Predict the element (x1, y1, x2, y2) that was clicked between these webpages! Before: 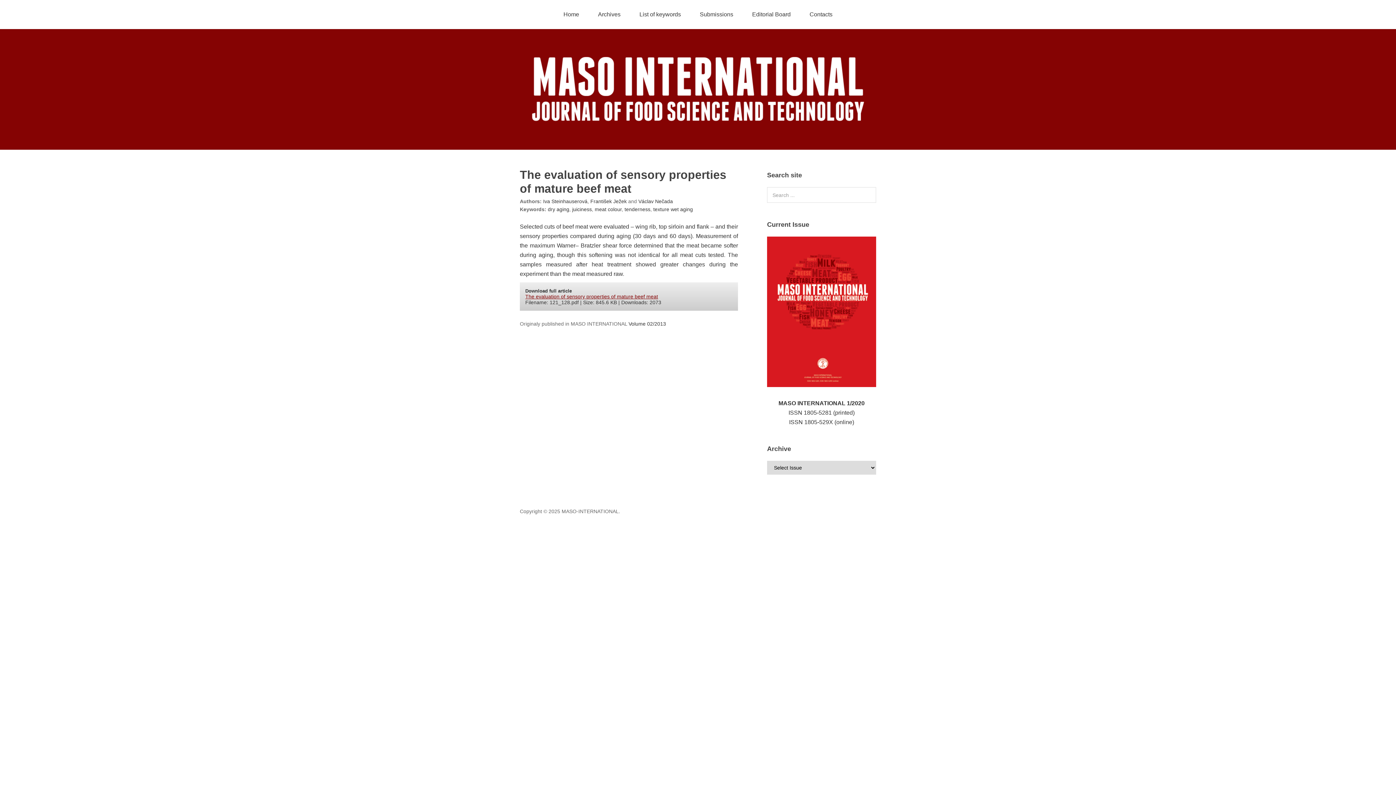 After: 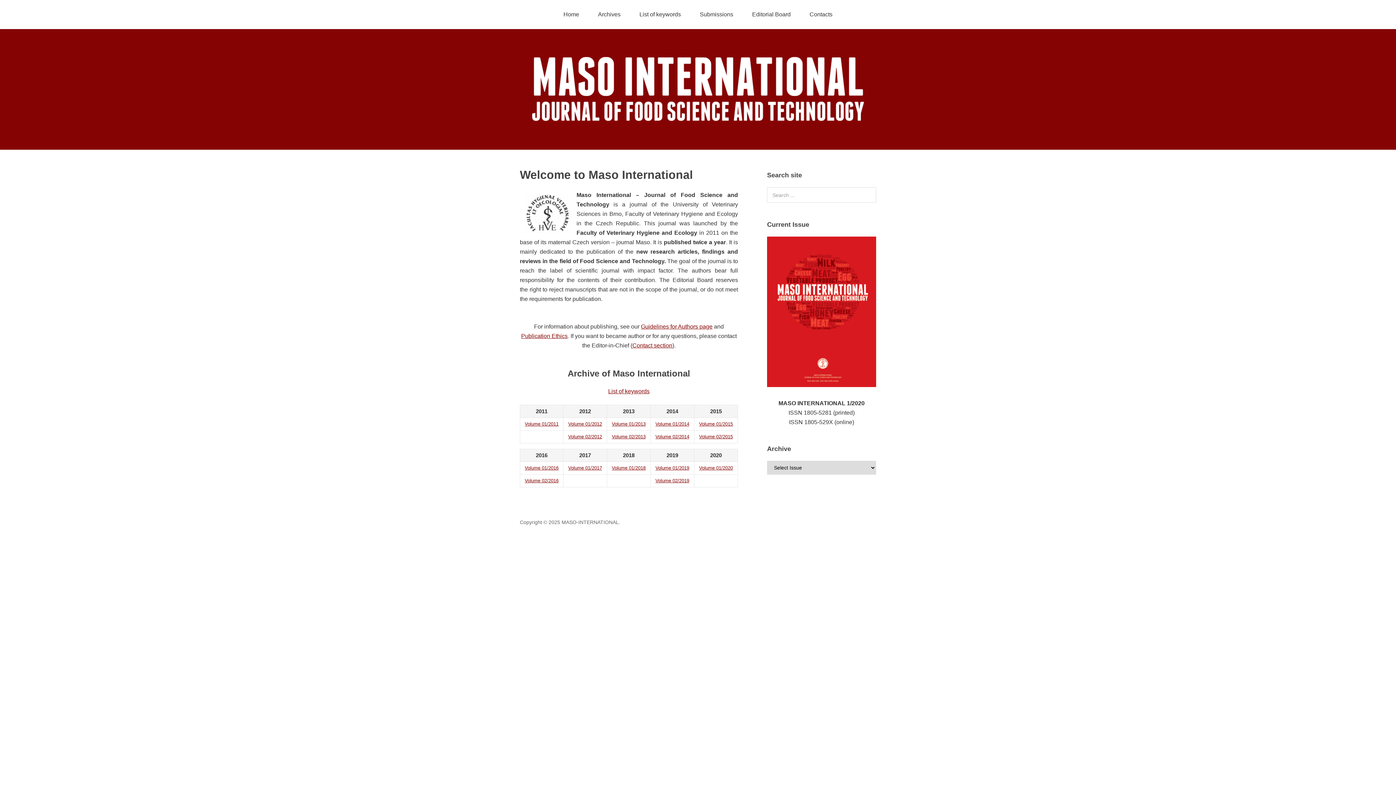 Action: label: Home bbox: (554, 0, 588, 29)